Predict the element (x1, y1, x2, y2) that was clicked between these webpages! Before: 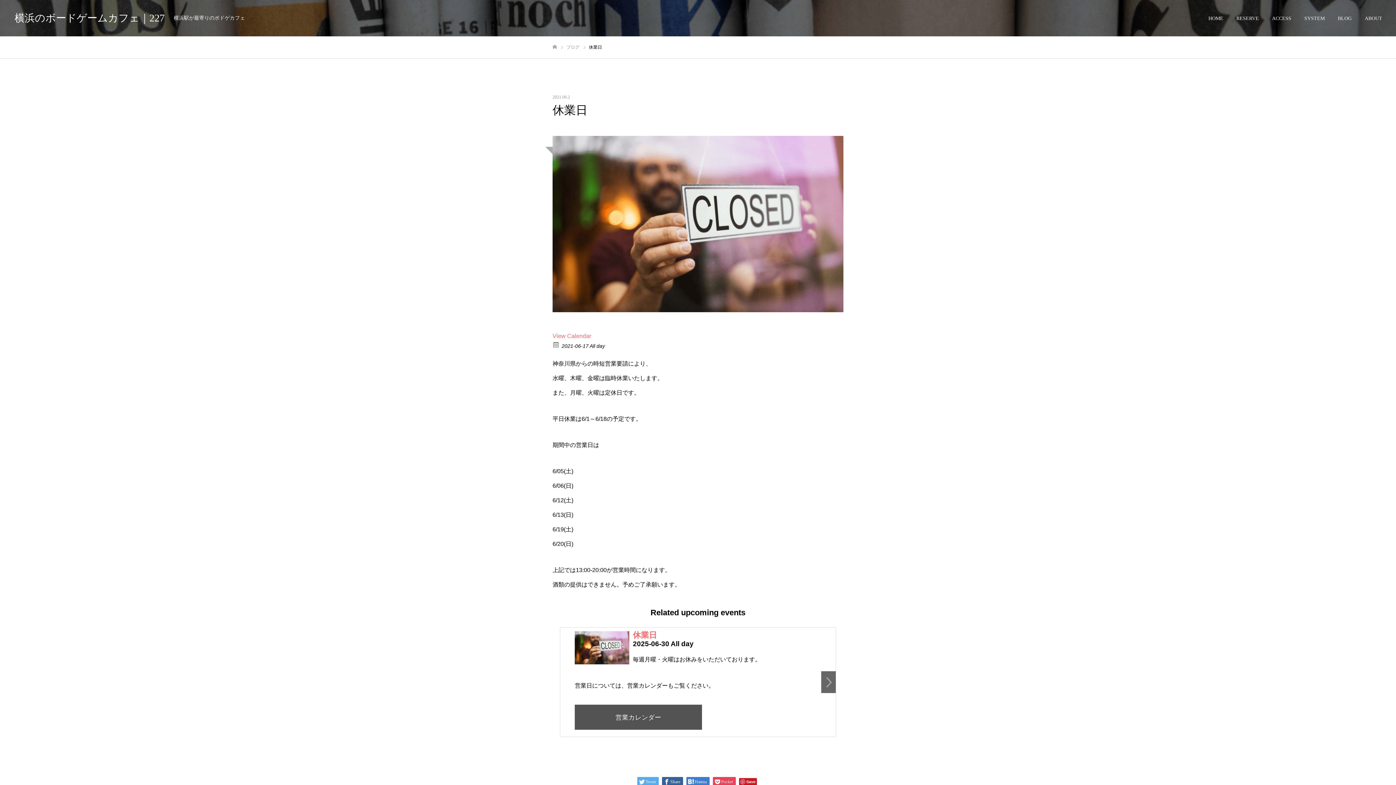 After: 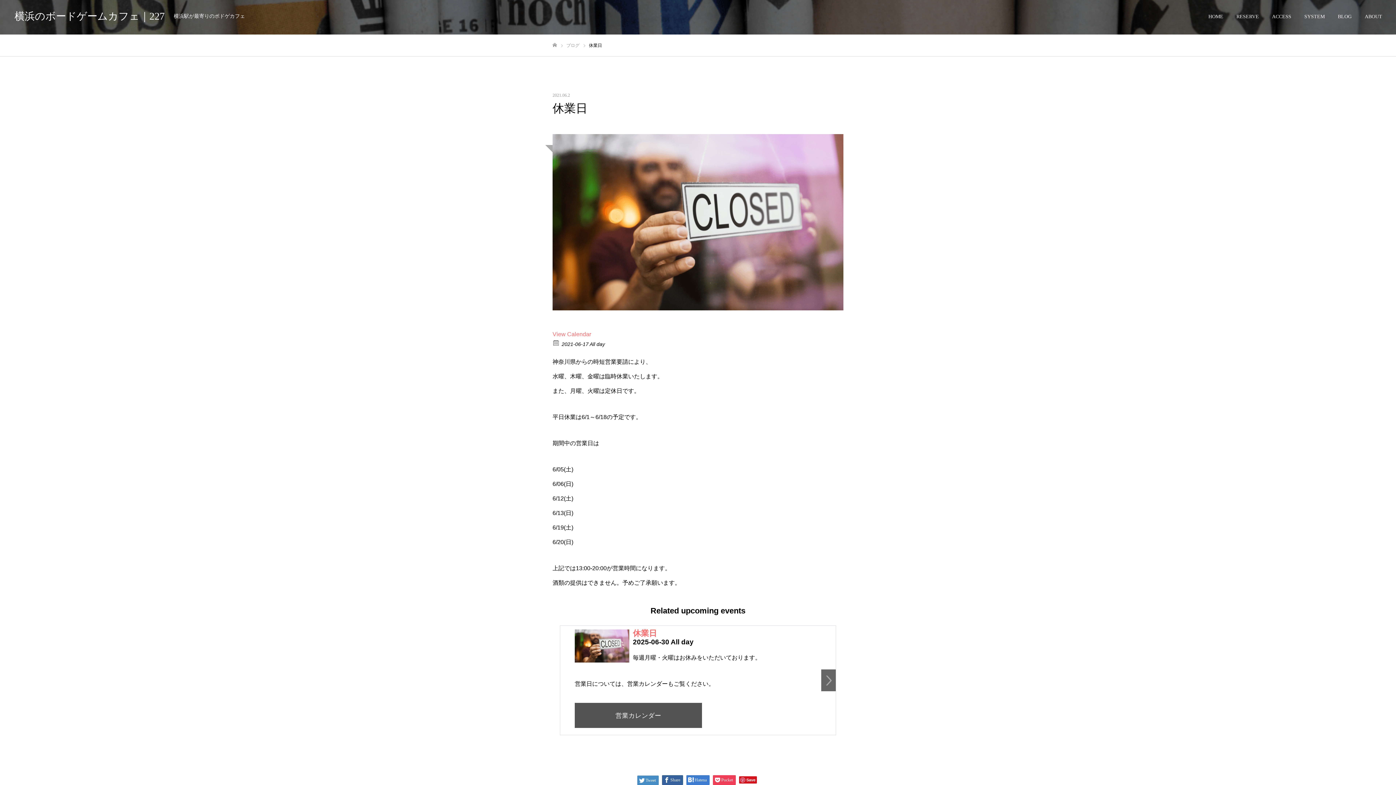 Action: label: Tweet bbox: (637, 777, 658, 787)